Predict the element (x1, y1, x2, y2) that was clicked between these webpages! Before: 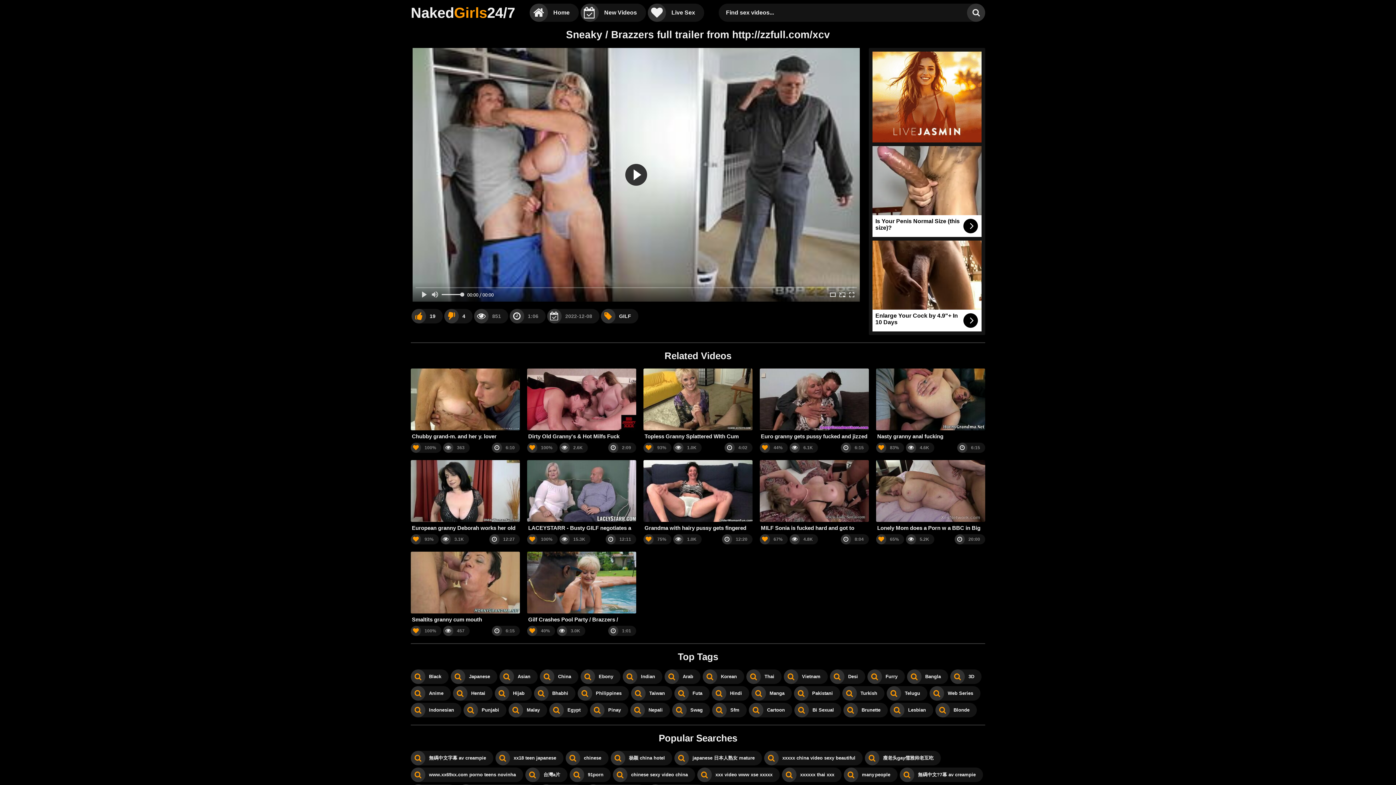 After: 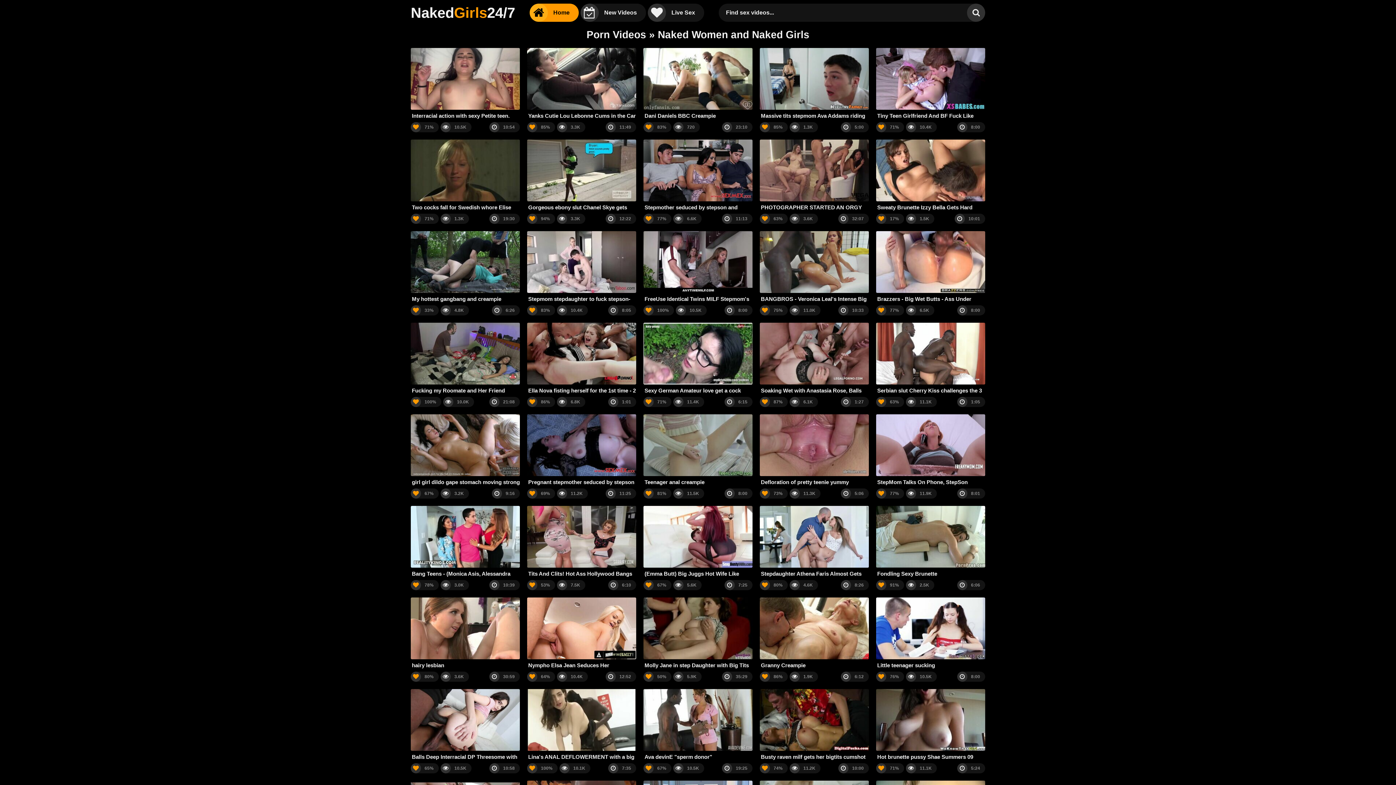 Action: label: NakedGirls24/7 bbox: (410, 3, 515, 21)